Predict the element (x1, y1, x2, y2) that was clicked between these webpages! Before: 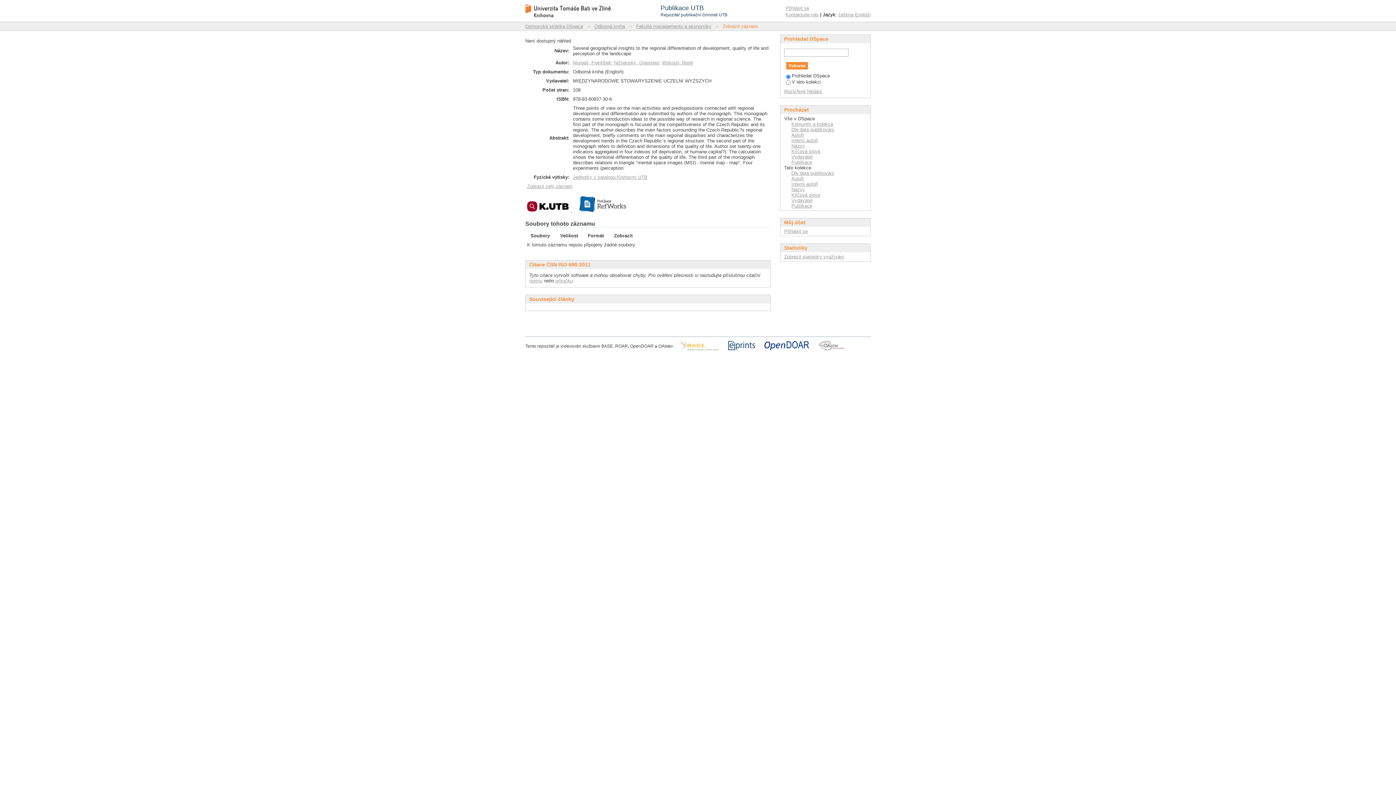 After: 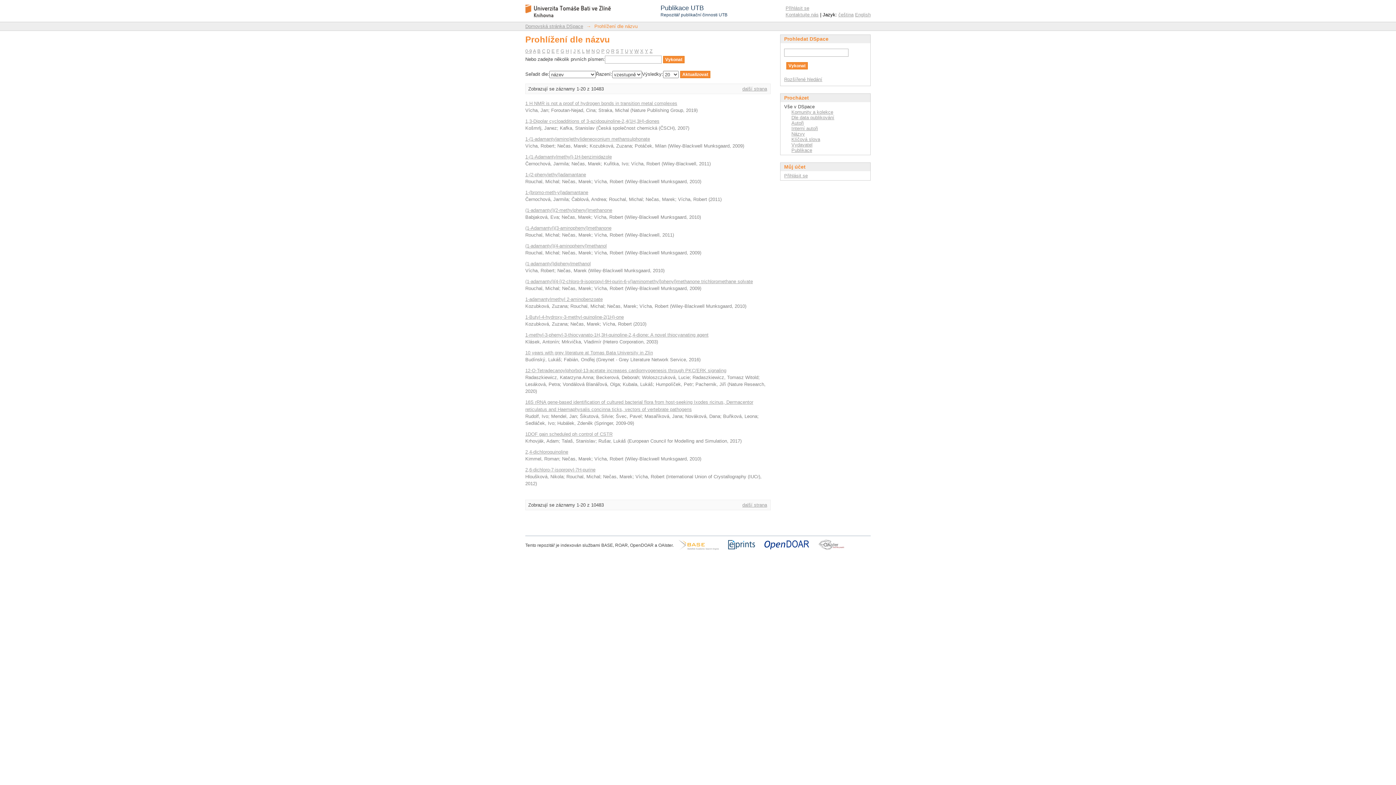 Action: bbox: (791, 143, 805, 148) label: Názvy